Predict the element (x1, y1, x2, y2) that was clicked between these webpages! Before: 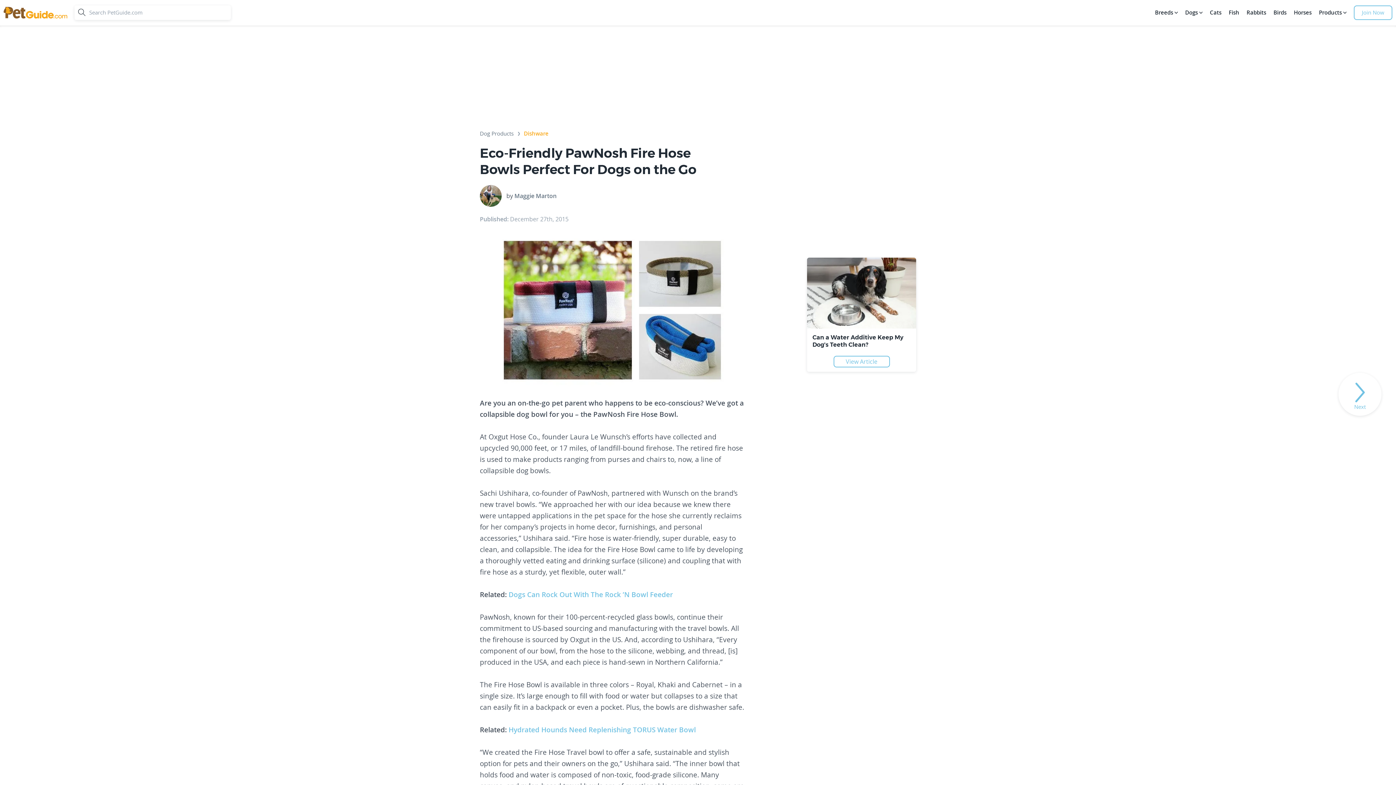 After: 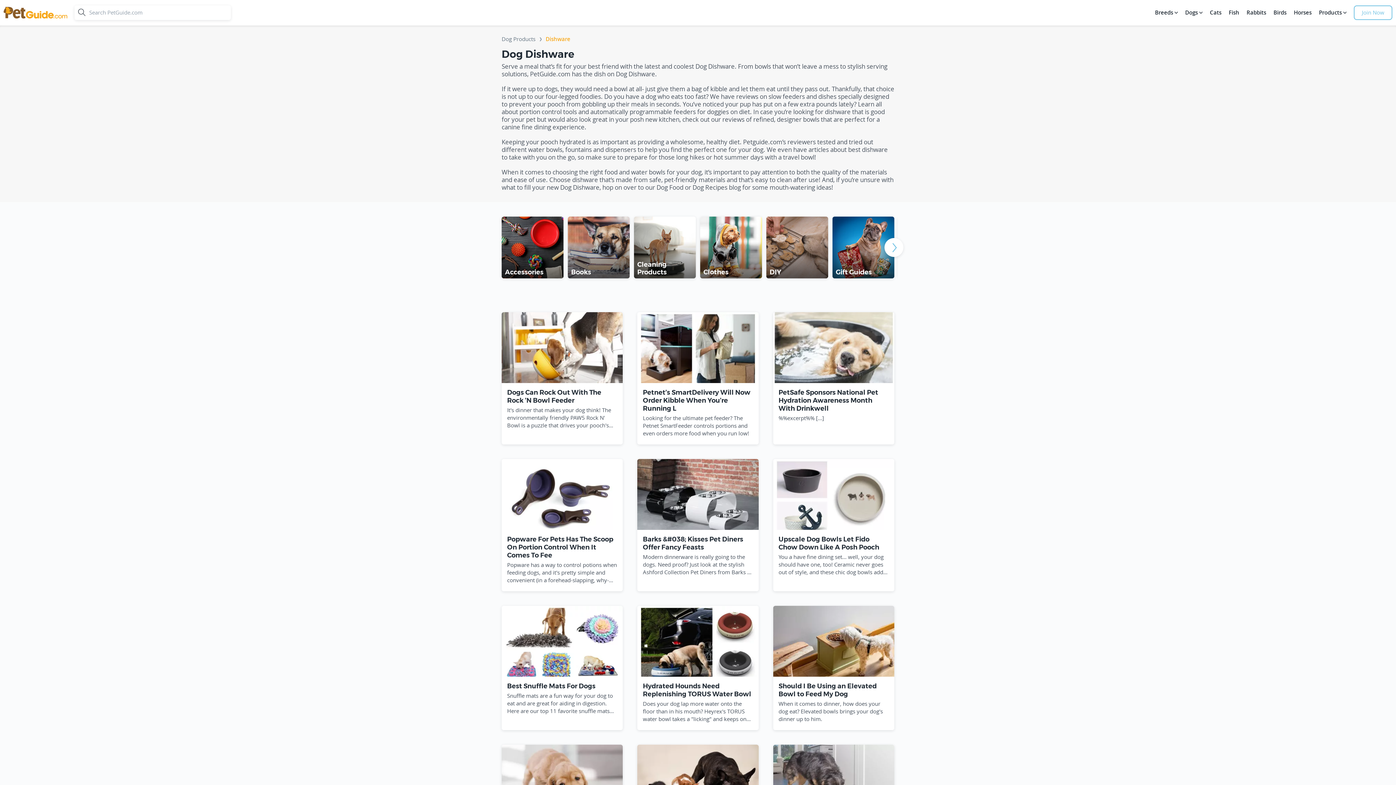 Action: bbox: (524, 130, 548, 139) label: Dishware